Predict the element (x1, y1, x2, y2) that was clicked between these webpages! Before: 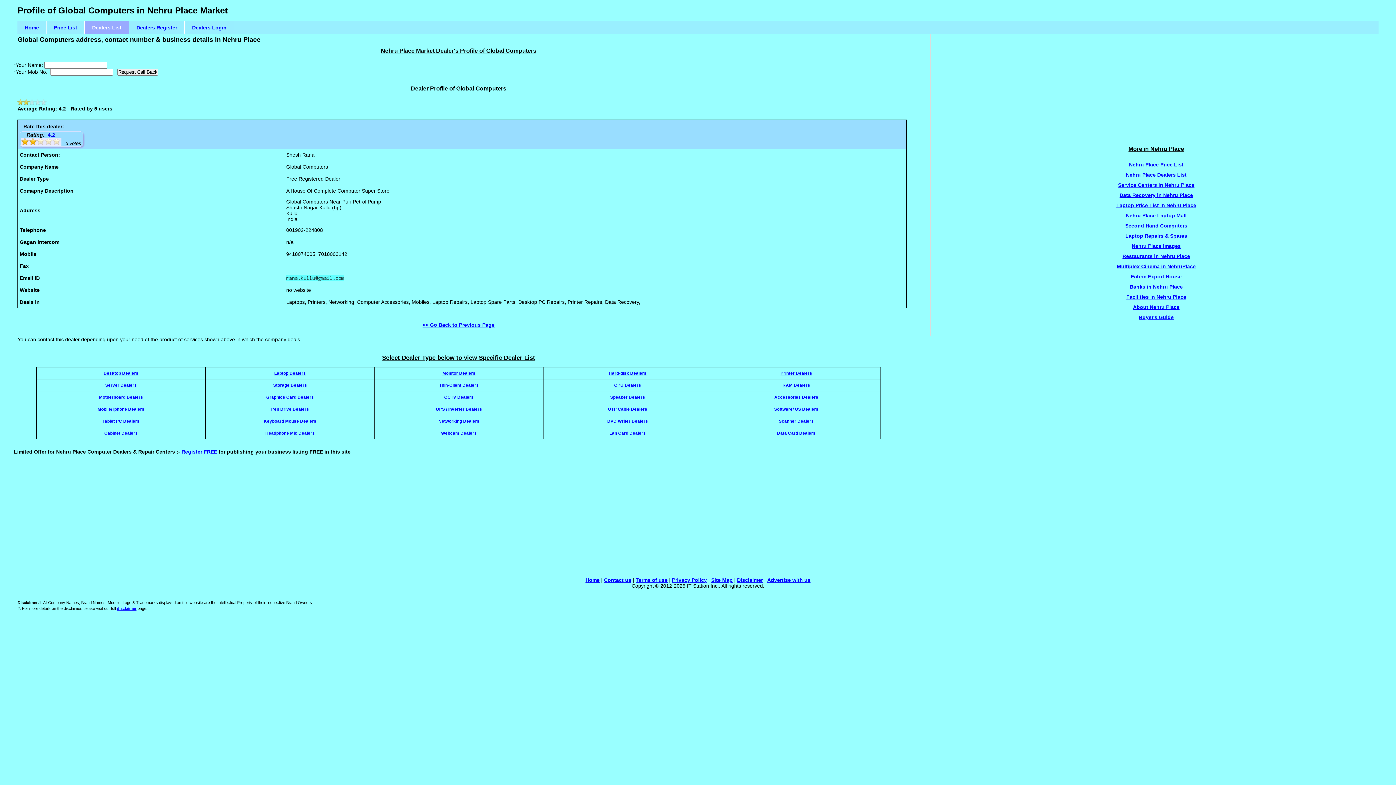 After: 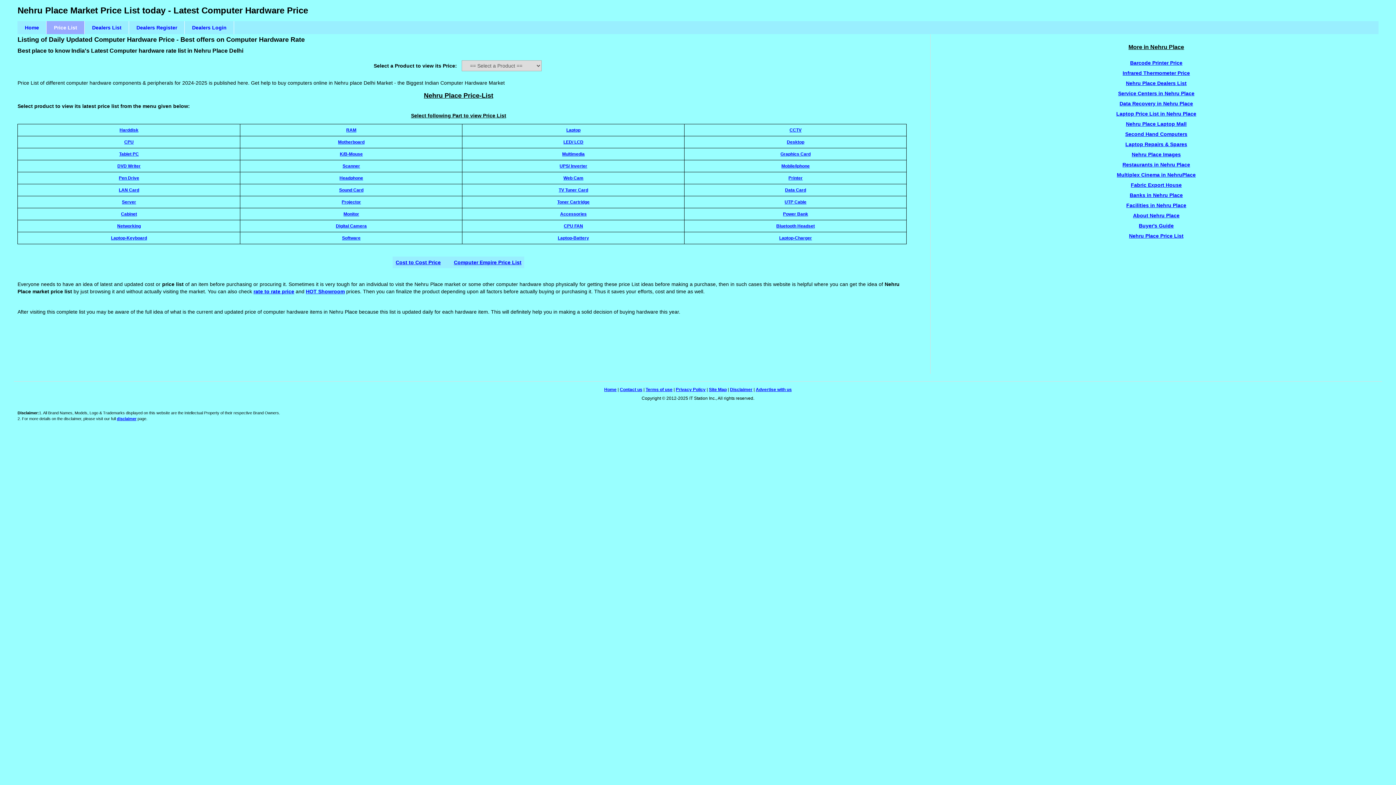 Action: label: Nehru Place Price List bbox: (1129, 161, 1183, 167)